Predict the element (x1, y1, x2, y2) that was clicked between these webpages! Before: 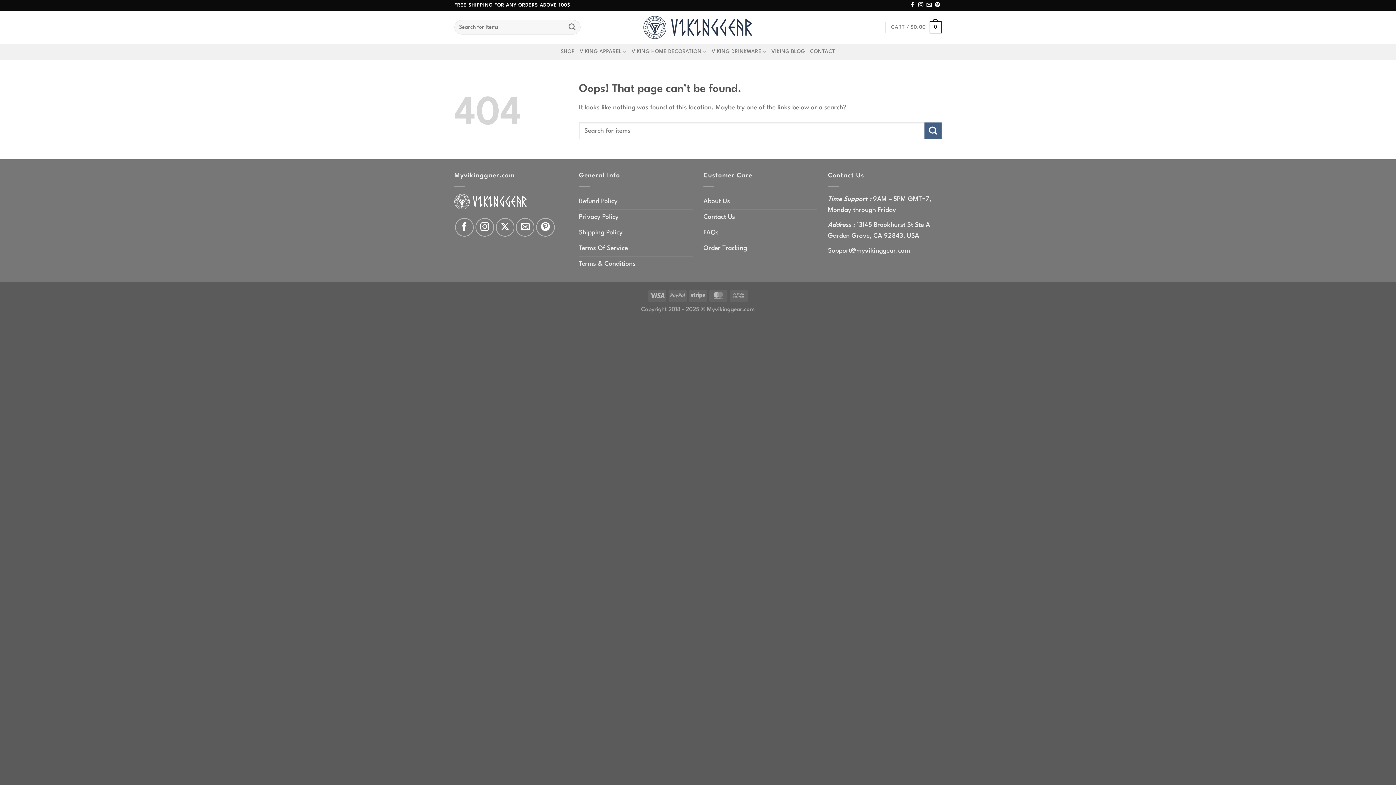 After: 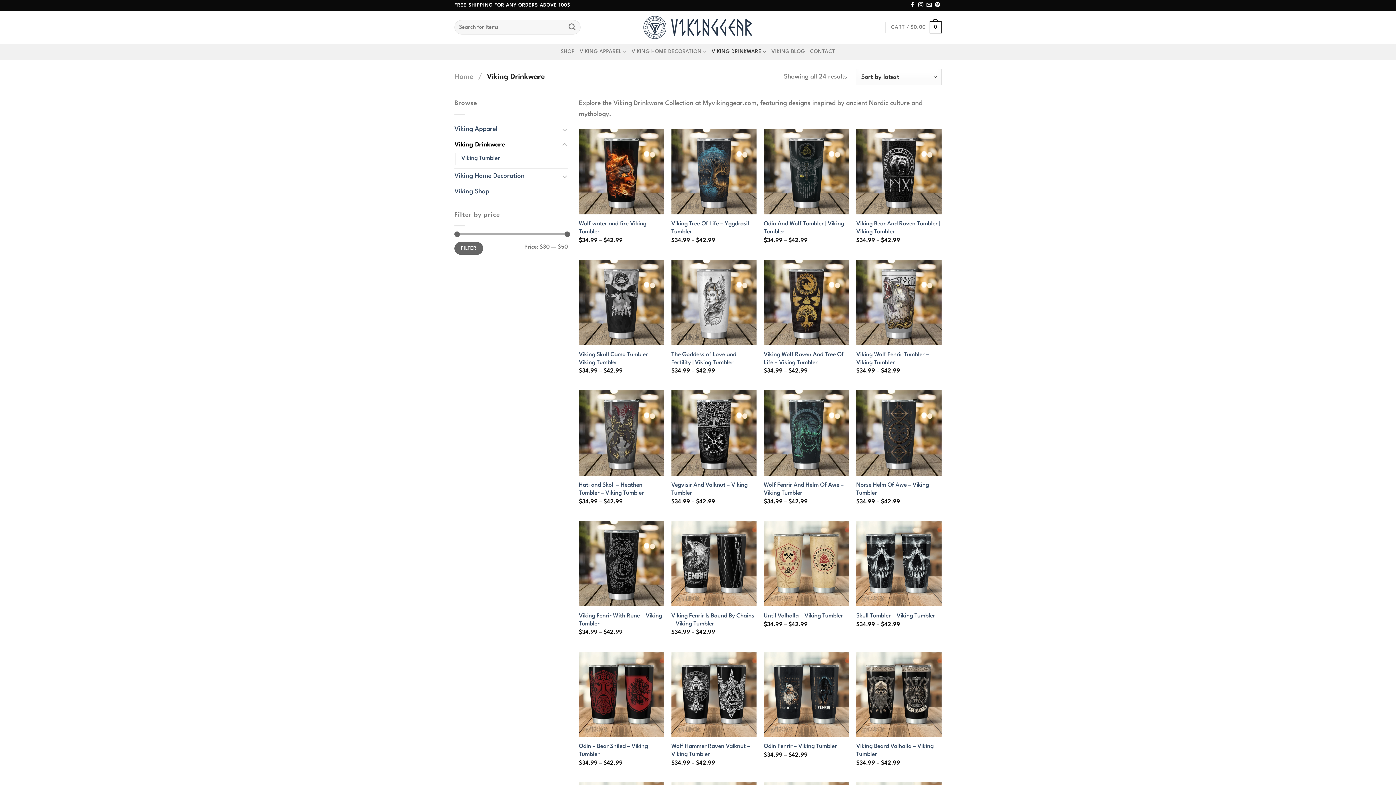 Action: bbox: (711, 43, 766, 59) label: VIKING DRINKWARE